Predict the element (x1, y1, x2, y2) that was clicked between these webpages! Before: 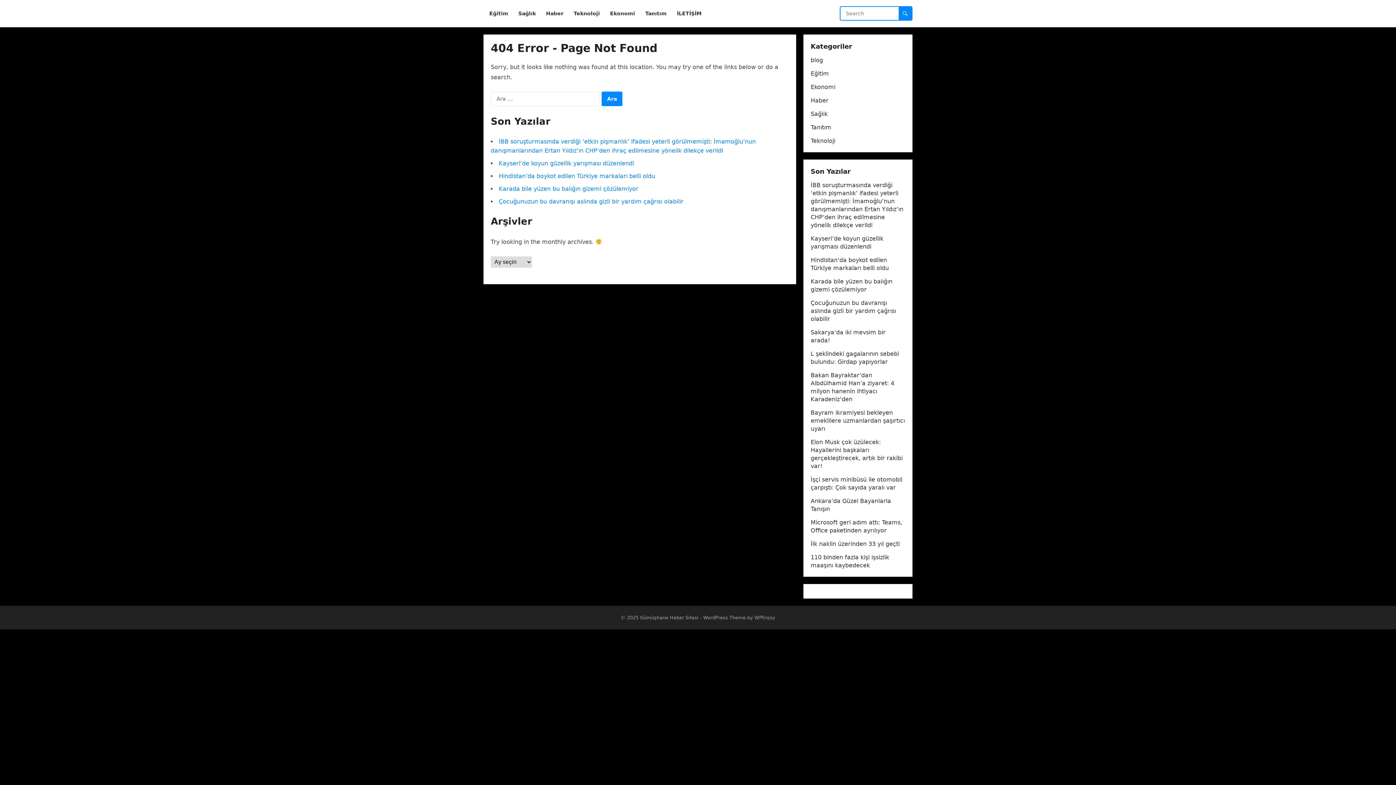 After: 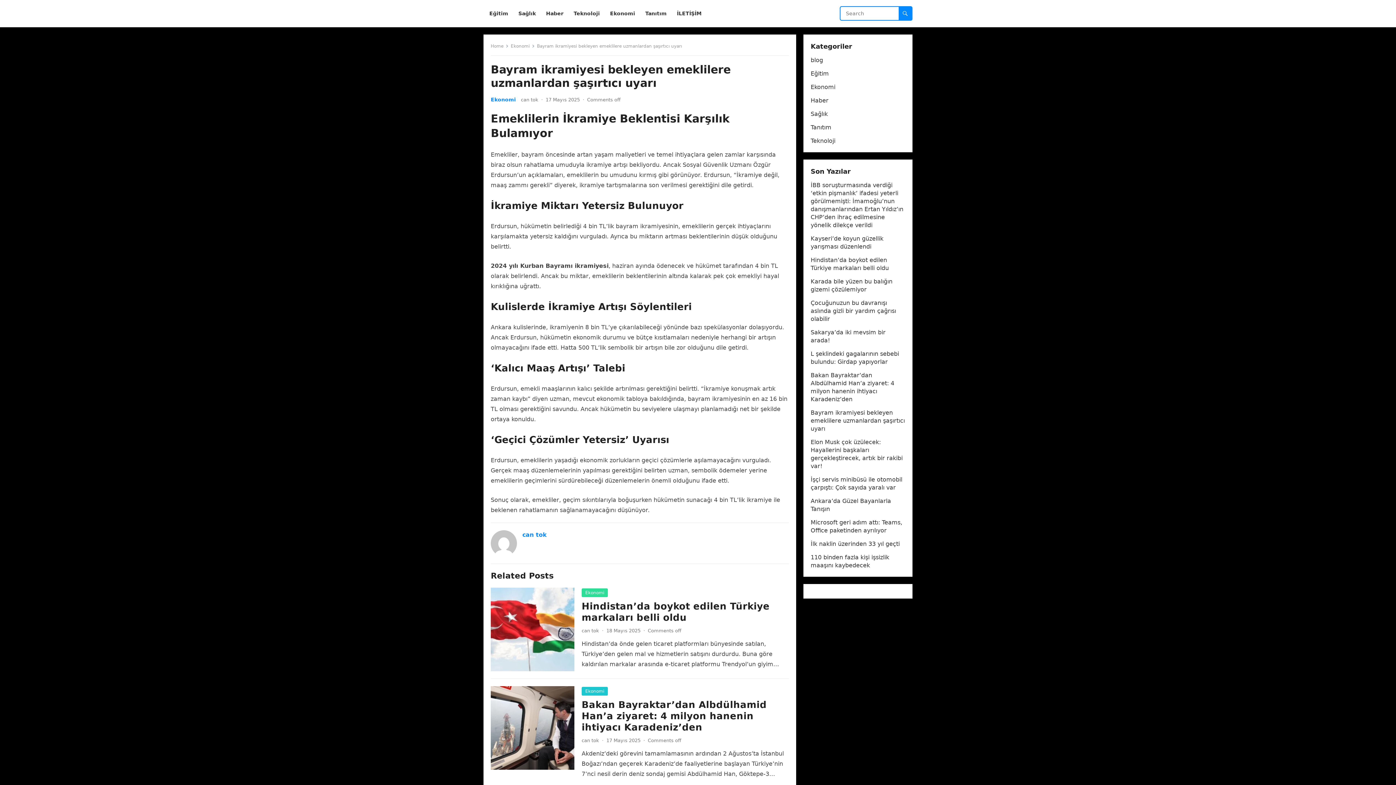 Action: label: Bayram ikramiyesi bekleyen emeklilere uzmanlardan şaşırtıcı uyarı bbox: (810, 409, 905, 432)